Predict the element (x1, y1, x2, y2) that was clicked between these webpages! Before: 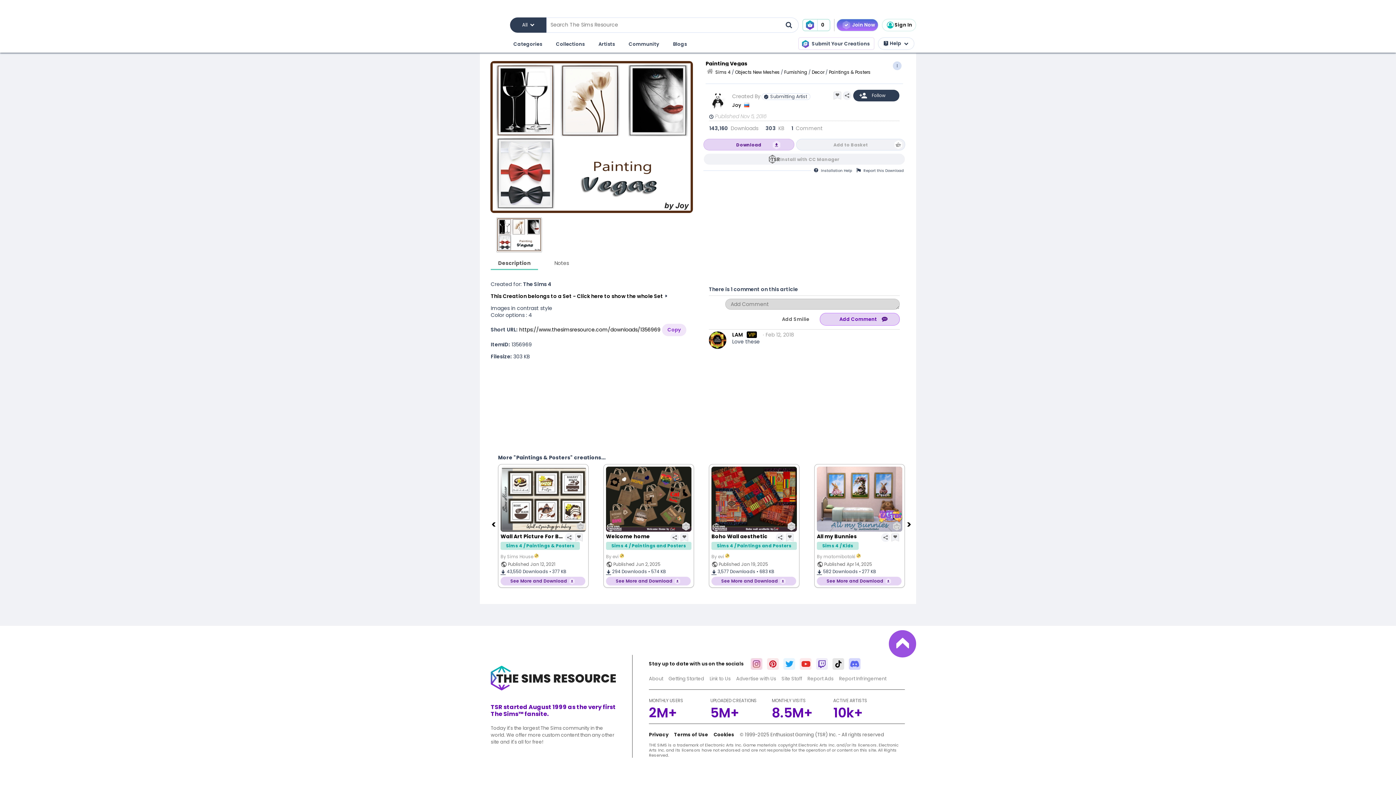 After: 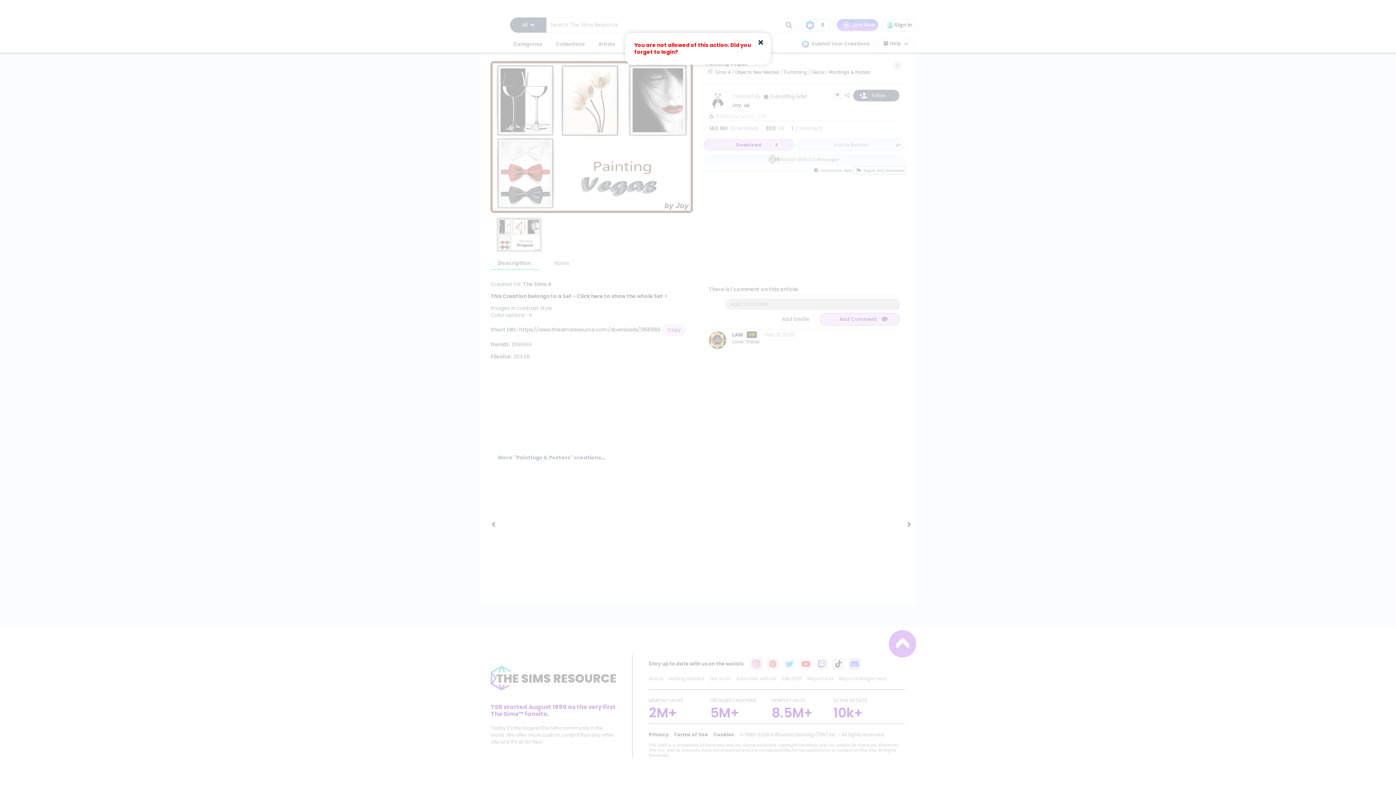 Action: label: Report this Download bbox: (853, 166, 905, 174)